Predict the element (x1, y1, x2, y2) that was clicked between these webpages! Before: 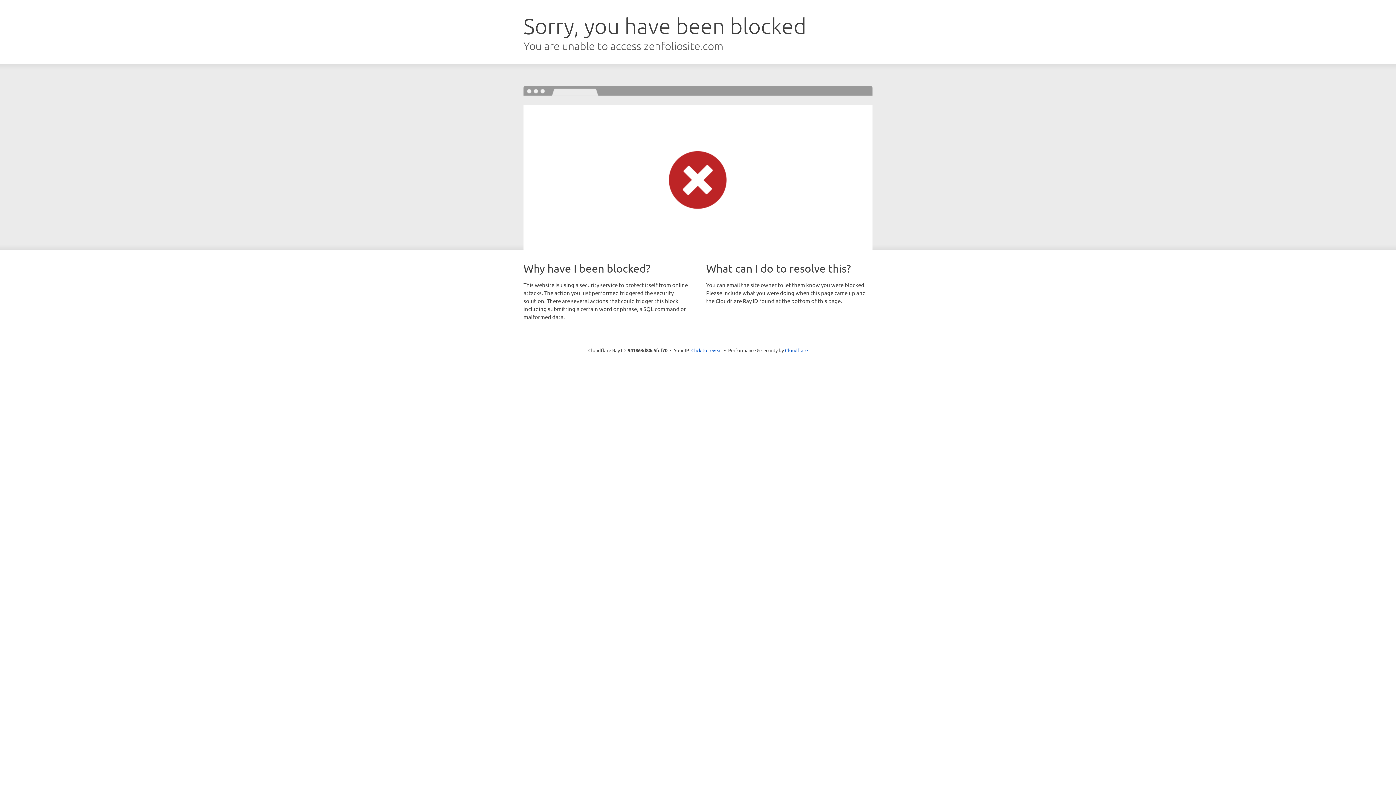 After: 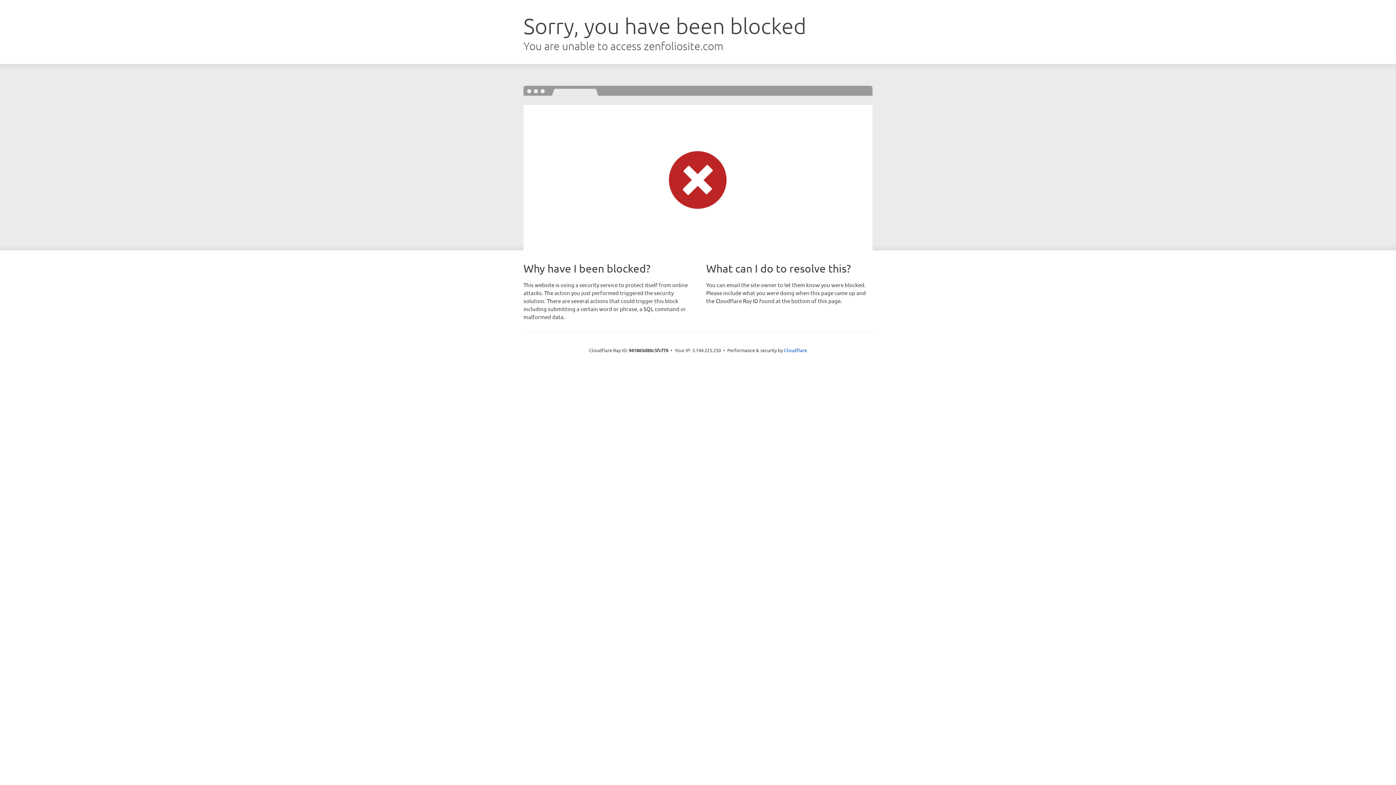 Action: bbox: (691, 346, 722, 353) label: Click to reveal